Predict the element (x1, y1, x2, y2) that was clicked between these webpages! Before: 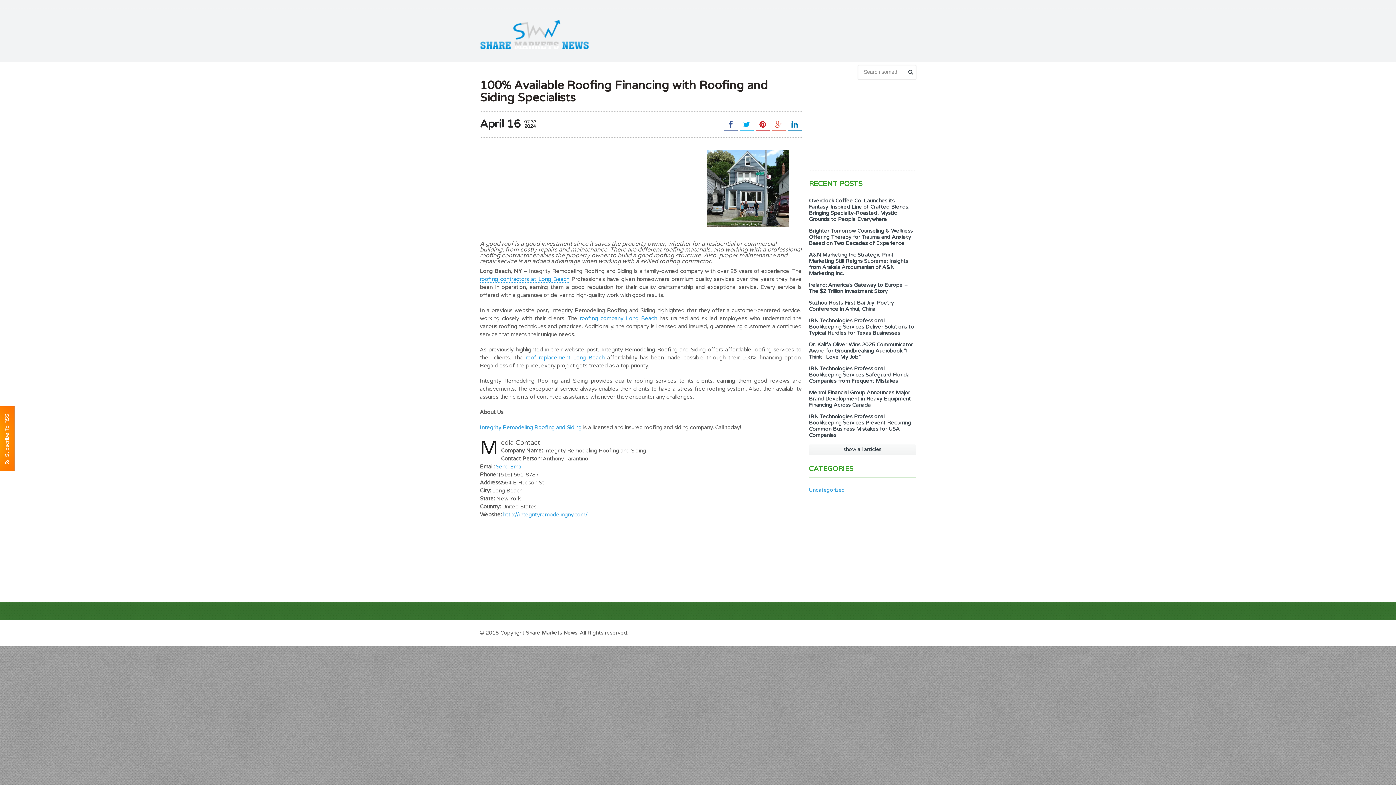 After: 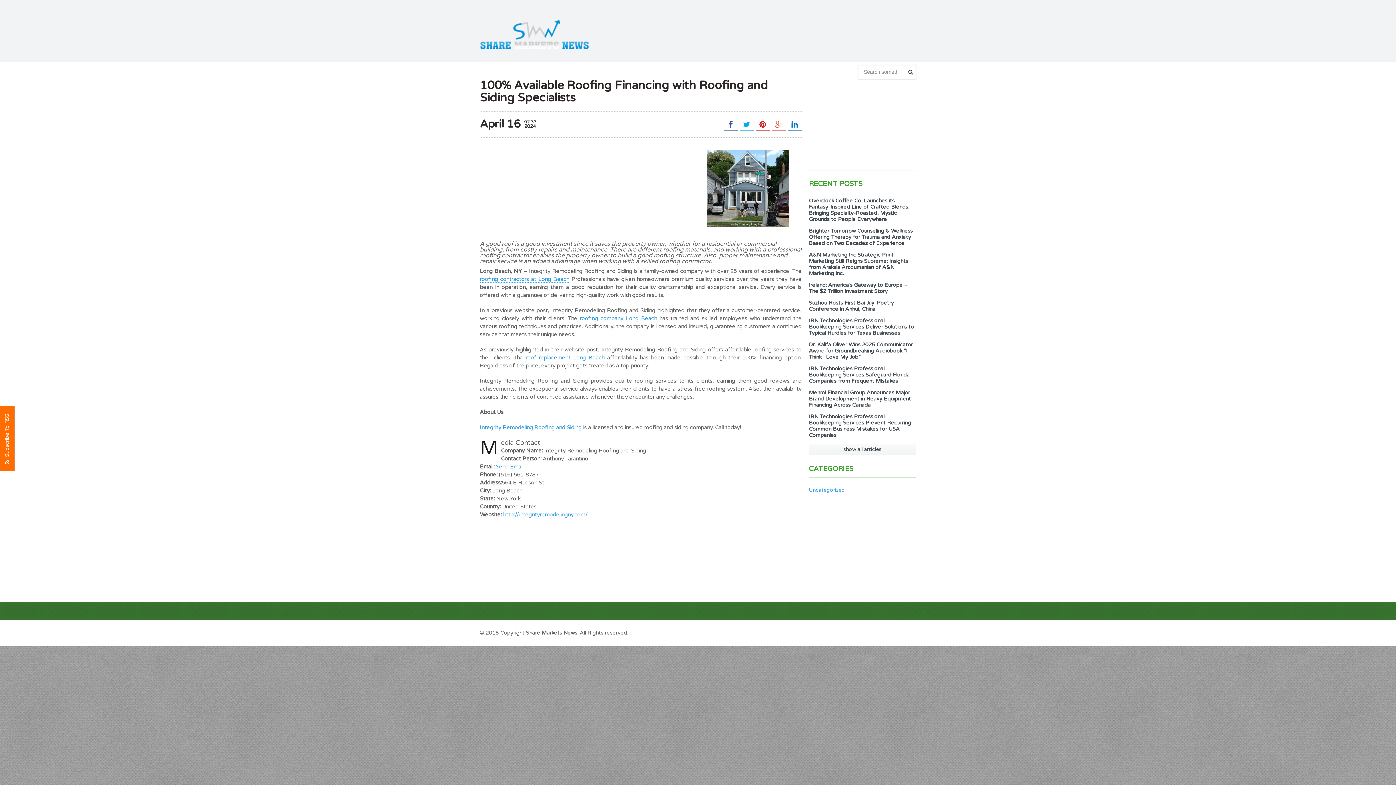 Action: bbox: (0, 406, 14, 471) label:   Subscribe To RSS